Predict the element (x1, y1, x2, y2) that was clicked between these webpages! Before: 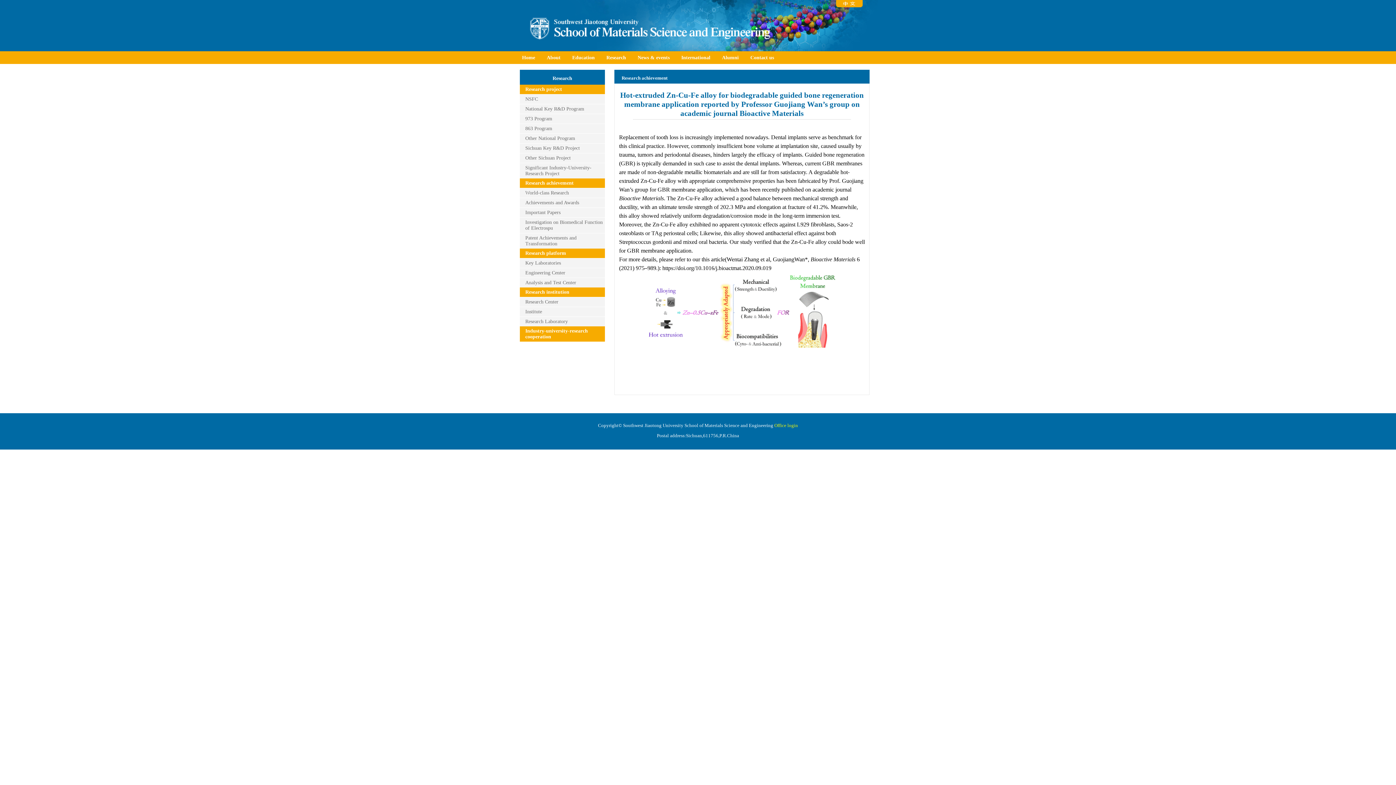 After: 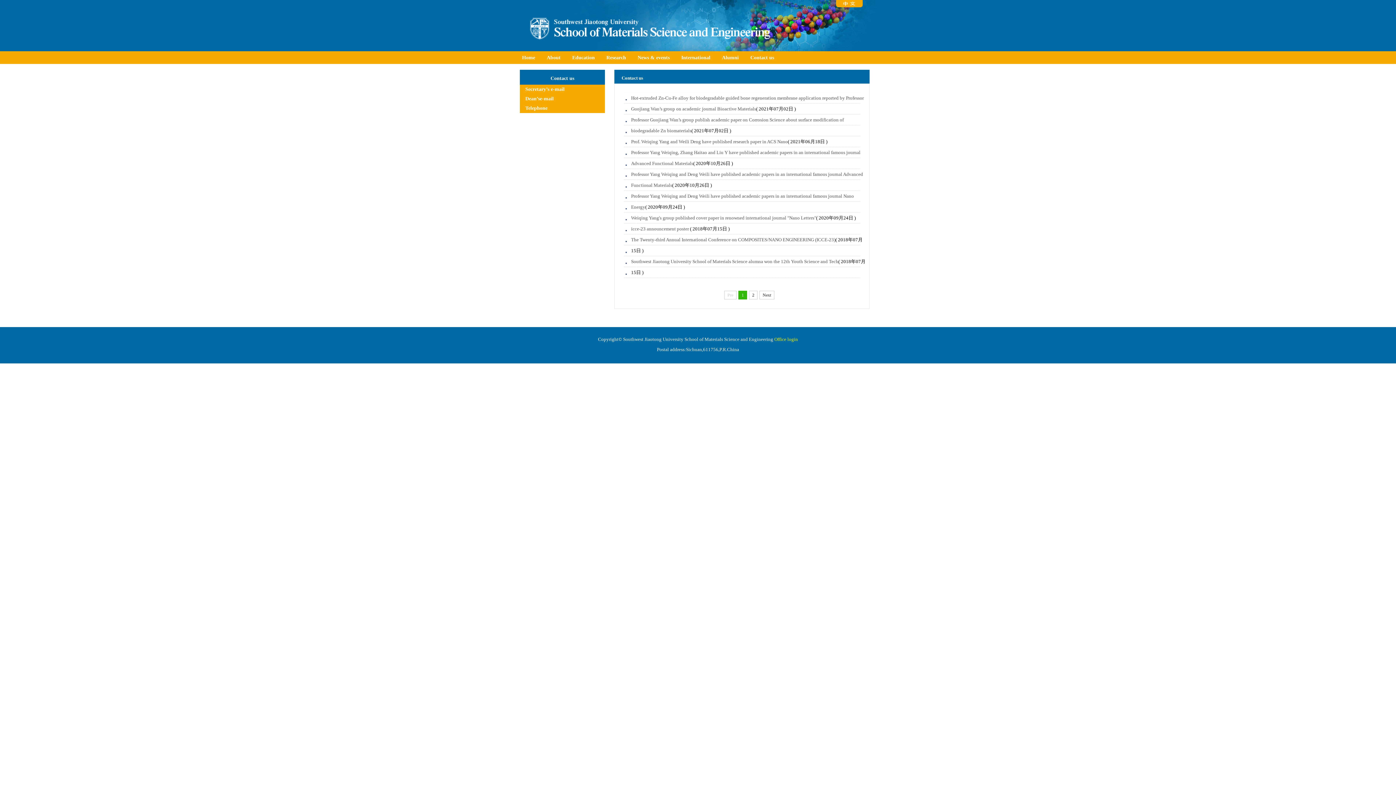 Action: label: Contact us bbox: (744, 51, 780, 64)